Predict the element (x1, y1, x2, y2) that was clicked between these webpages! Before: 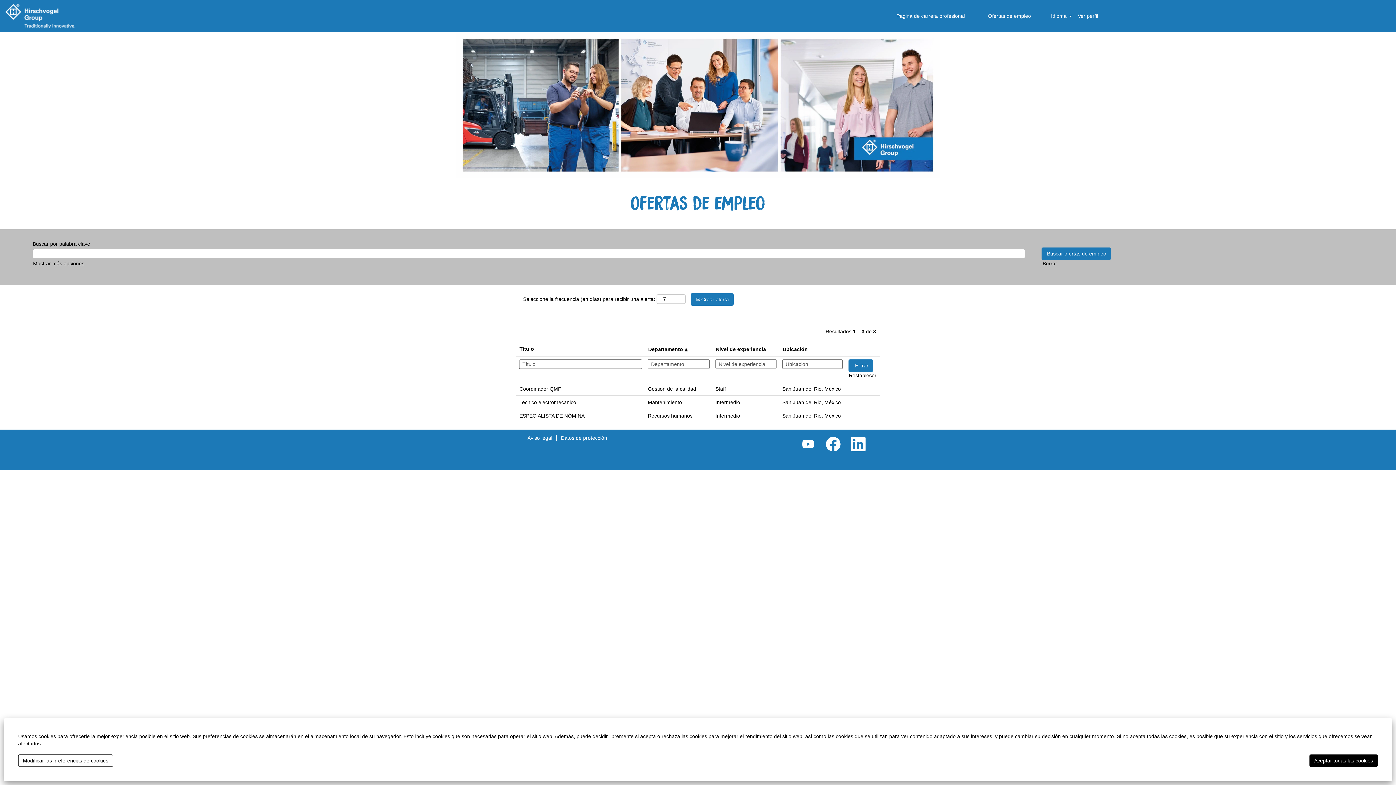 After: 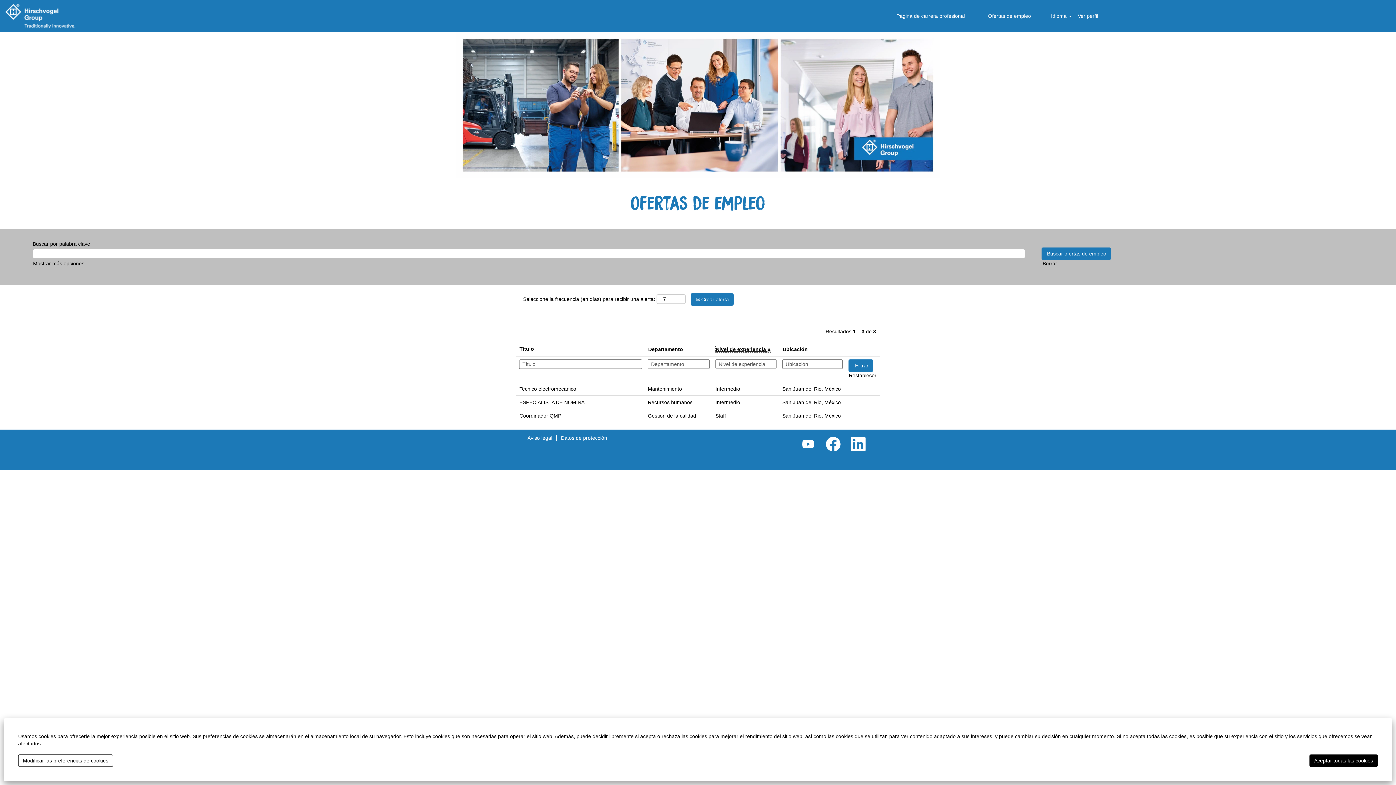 Action: label: Nivel de experiencia bbox: (715, 346, 766, 352)